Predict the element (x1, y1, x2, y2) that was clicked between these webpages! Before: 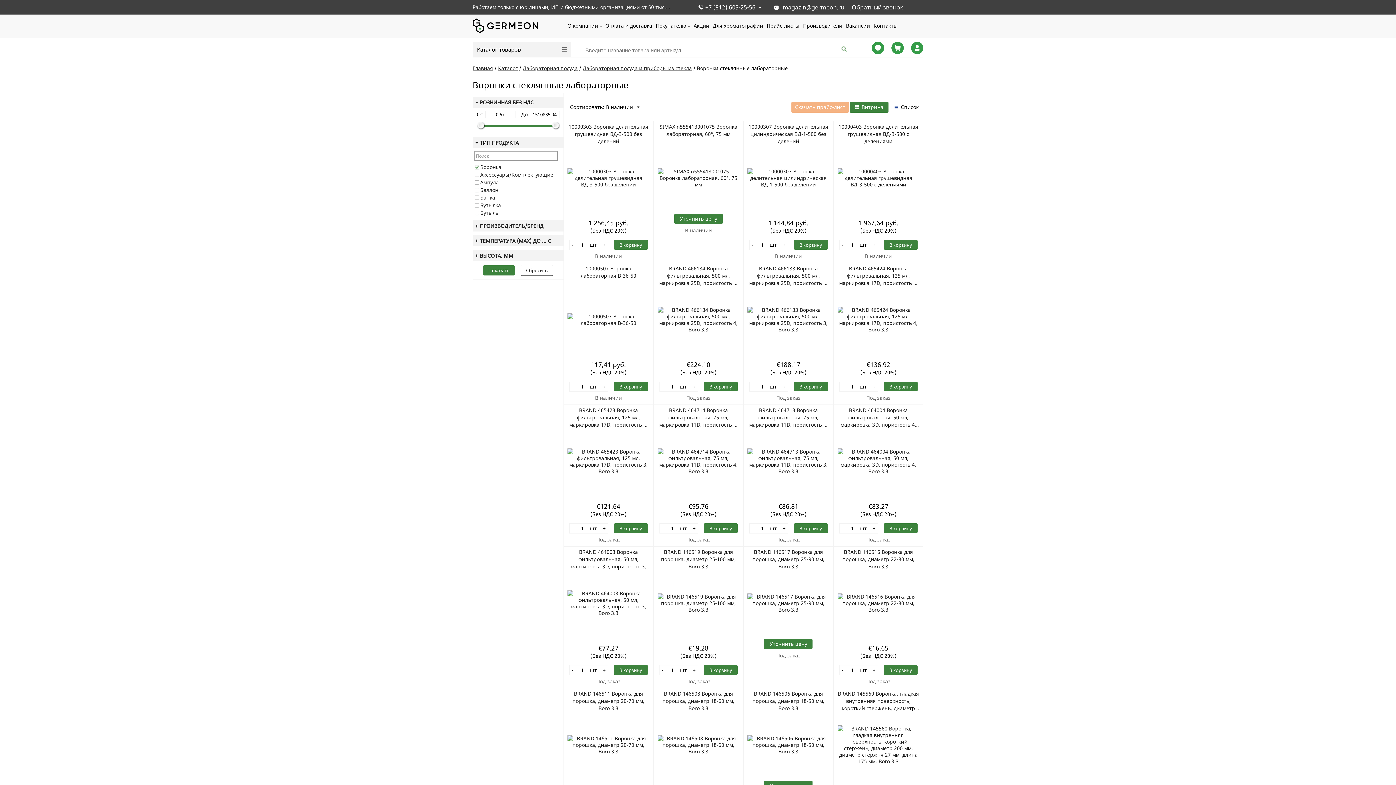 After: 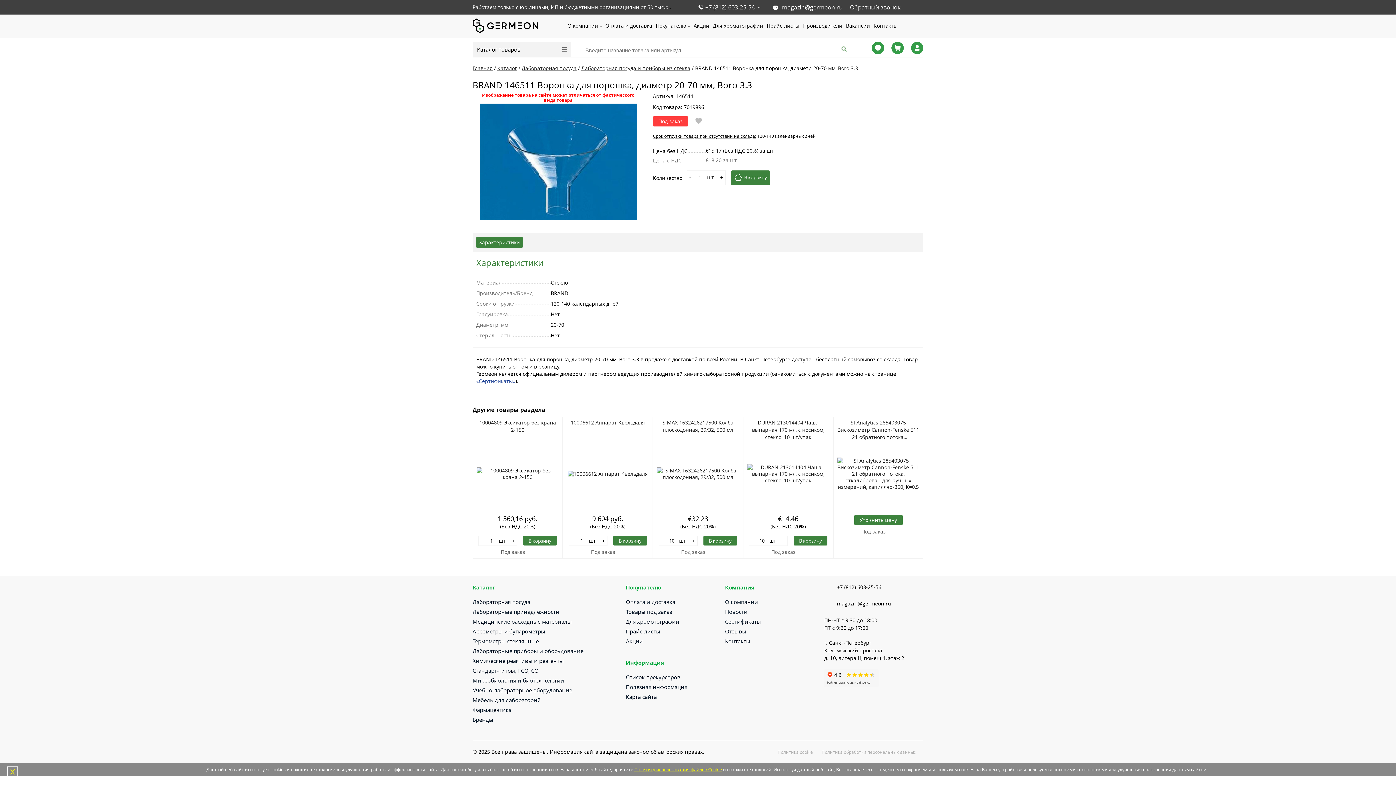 Action: bbox: (567, 690, 649, 712) label: BRAND 146511 Воронка для порошка, диаметр 20-70 мм, Boro 3.3